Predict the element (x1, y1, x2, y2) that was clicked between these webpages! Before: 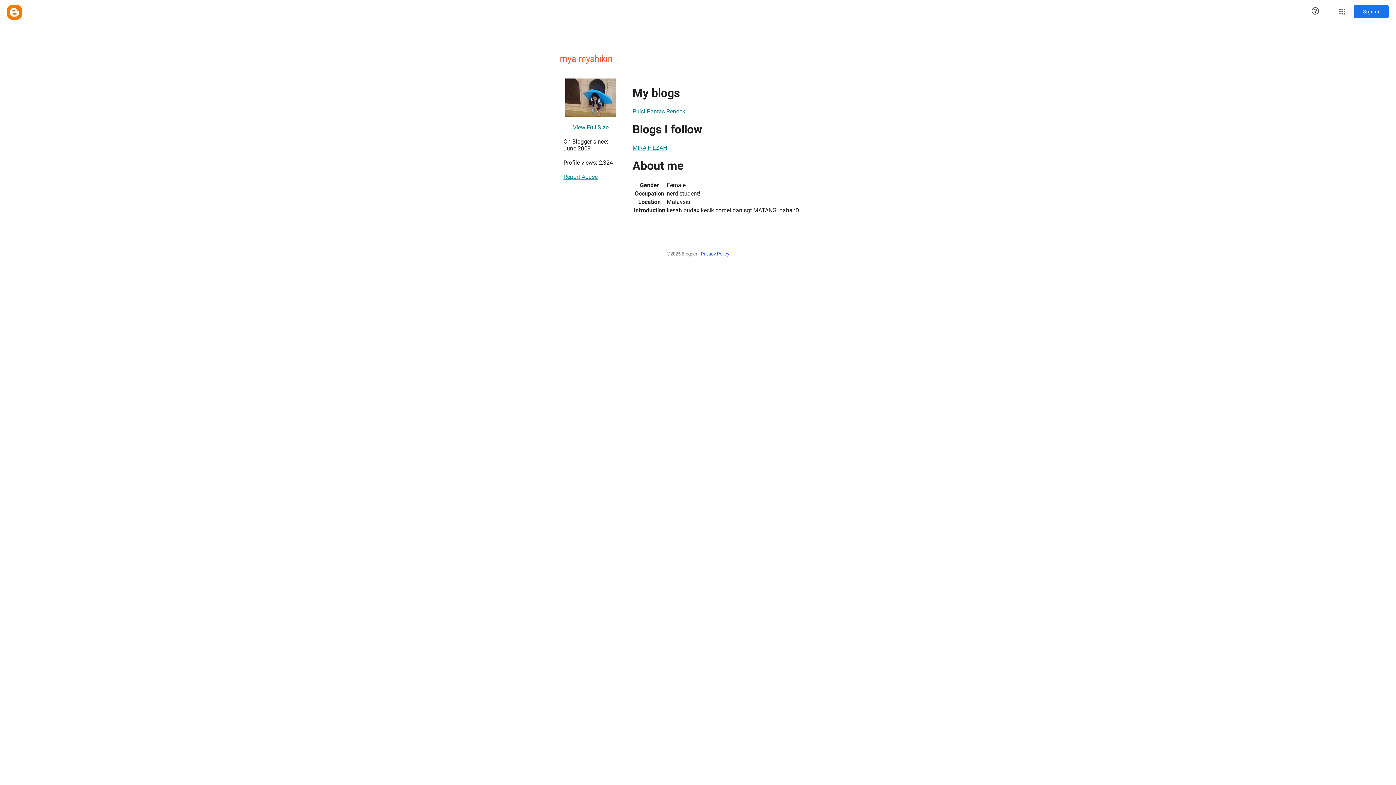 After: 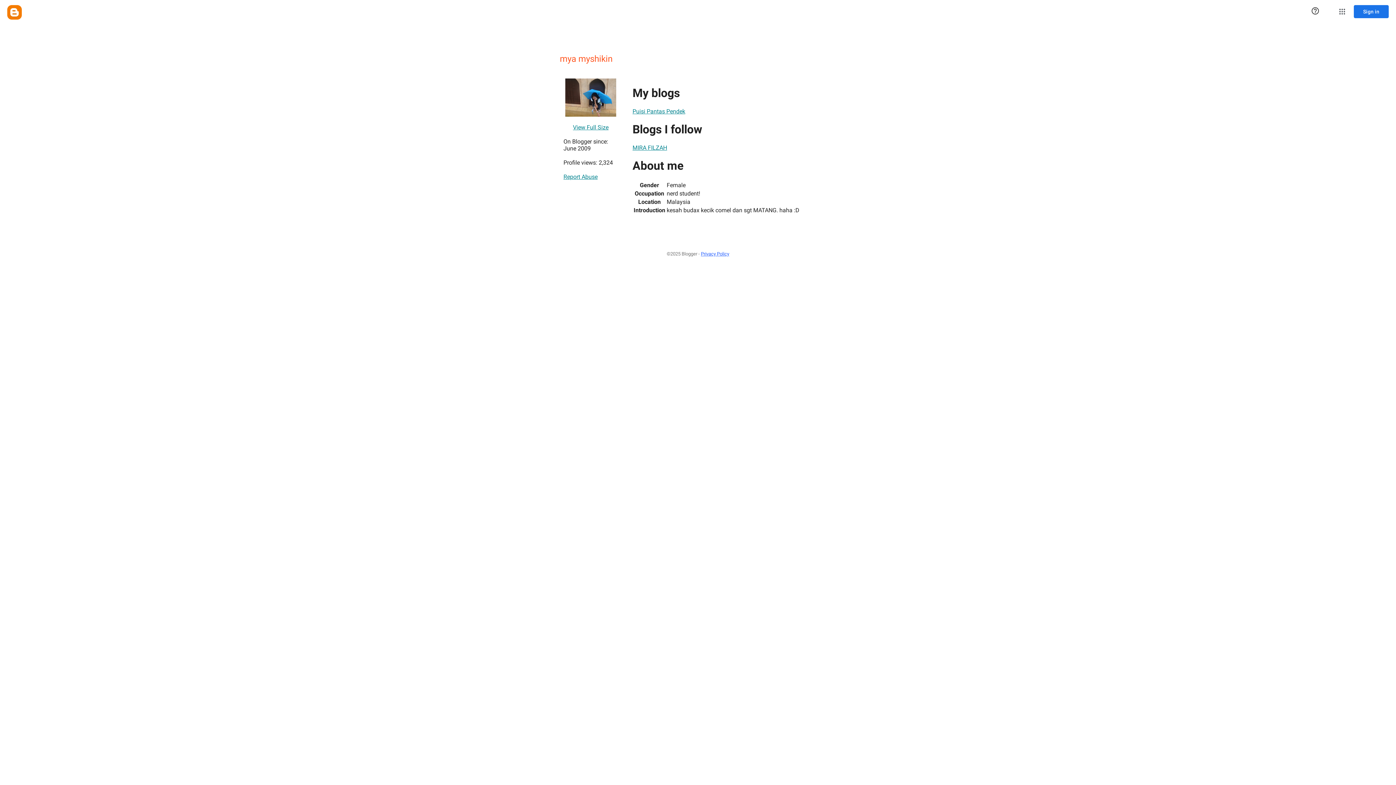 Action: label: Report Abuse bbox: (563, 169, 597, 184)